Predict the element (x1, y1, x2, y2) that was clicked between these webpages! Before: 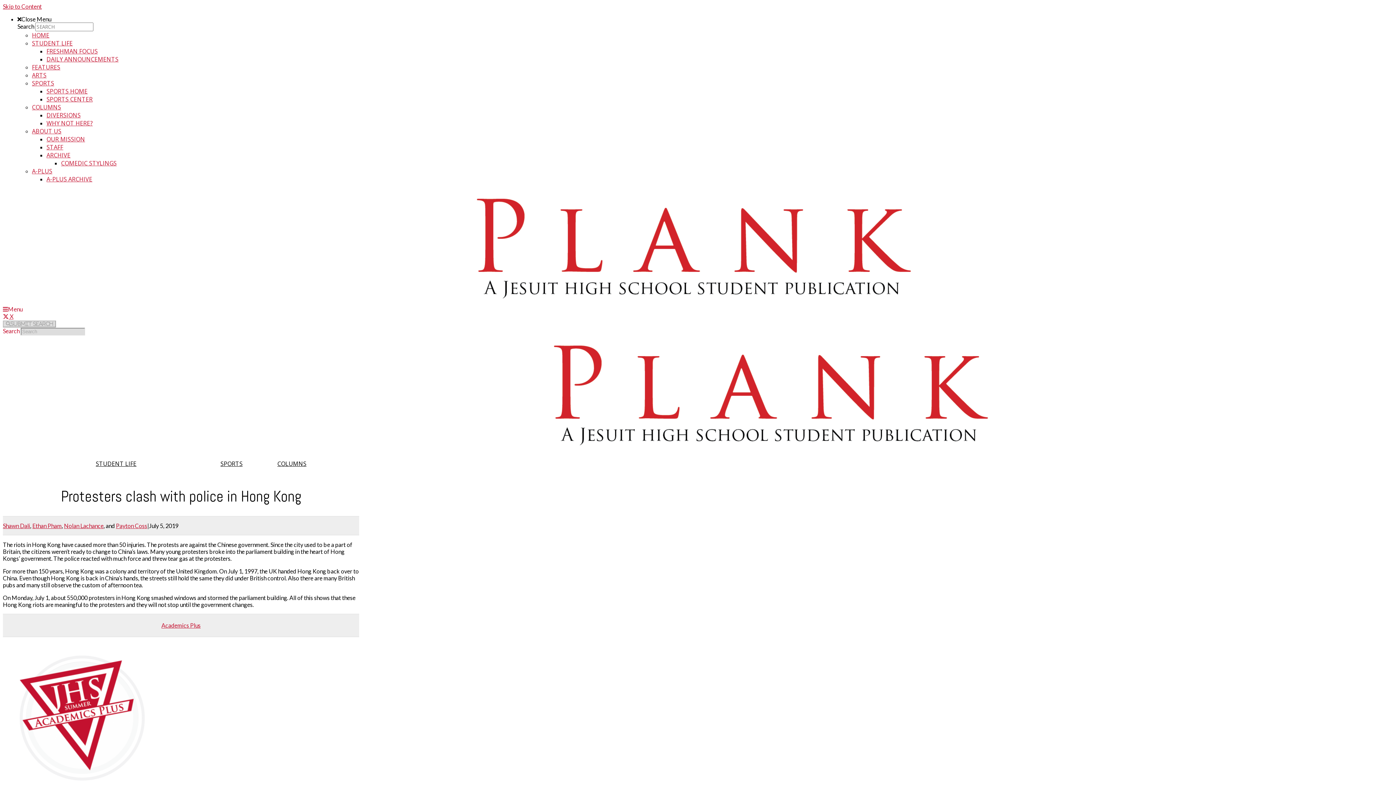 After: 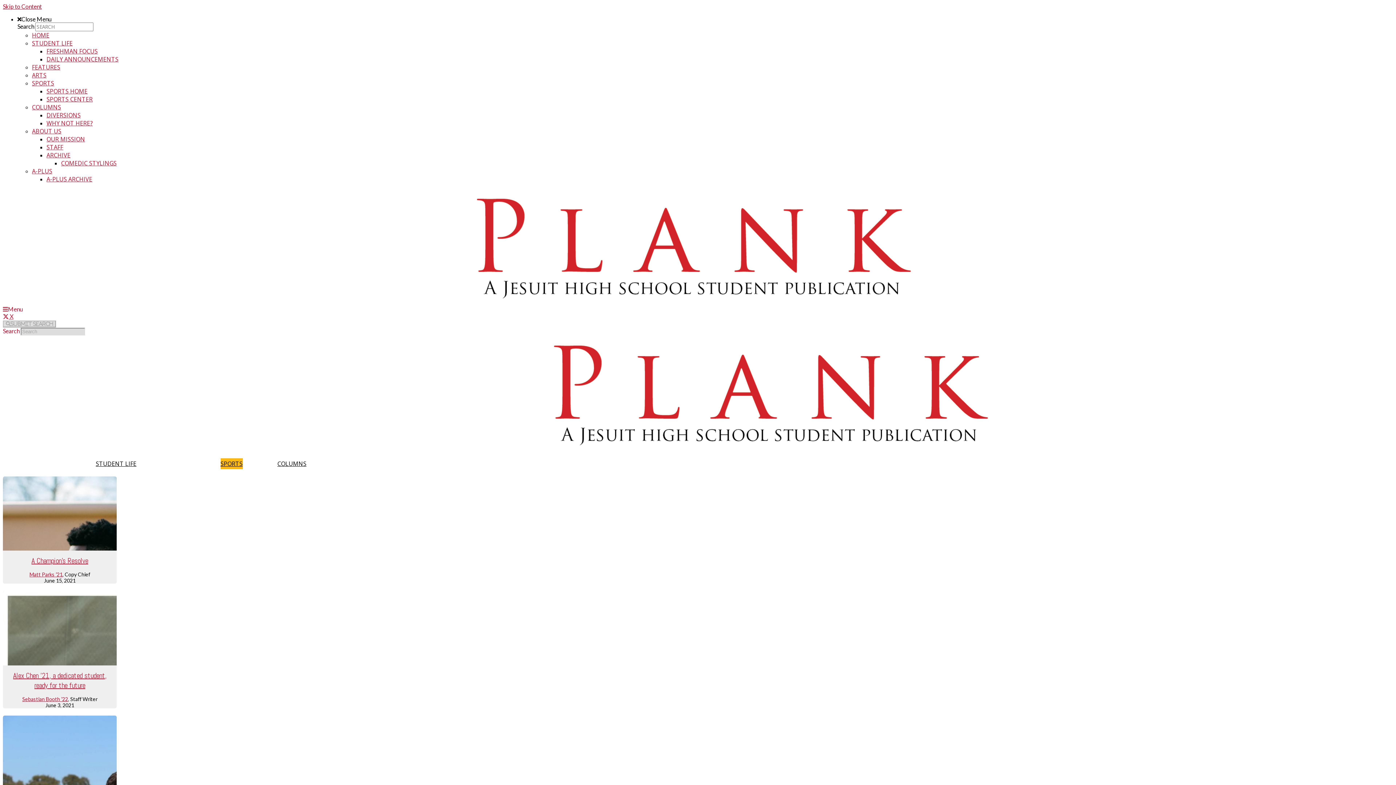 Action: bbox: (32, 79, 54, 87) label: SPORTS